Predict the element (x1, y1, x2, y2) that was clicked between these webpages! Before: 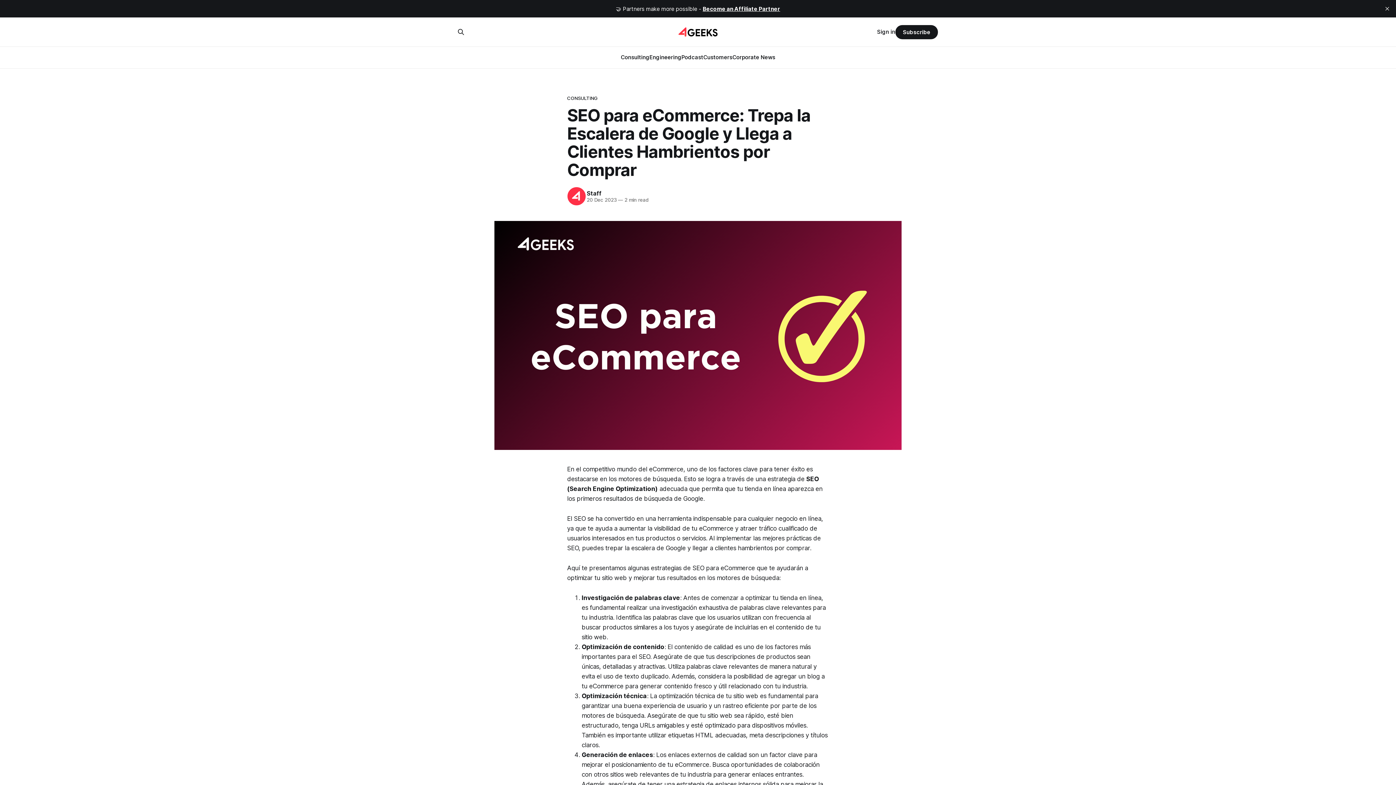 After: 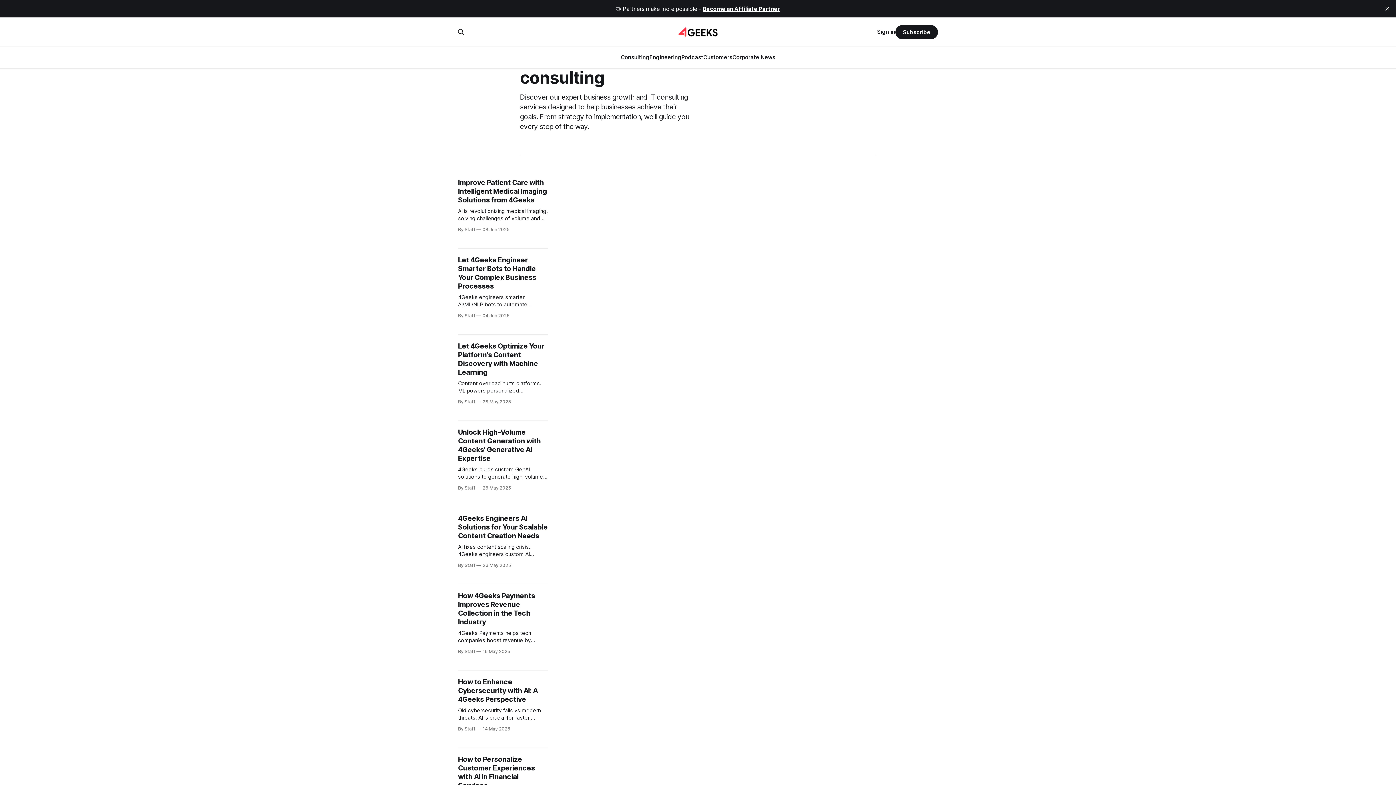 Action: bbox: (567, 94, 829, 101) label: CONSULTING